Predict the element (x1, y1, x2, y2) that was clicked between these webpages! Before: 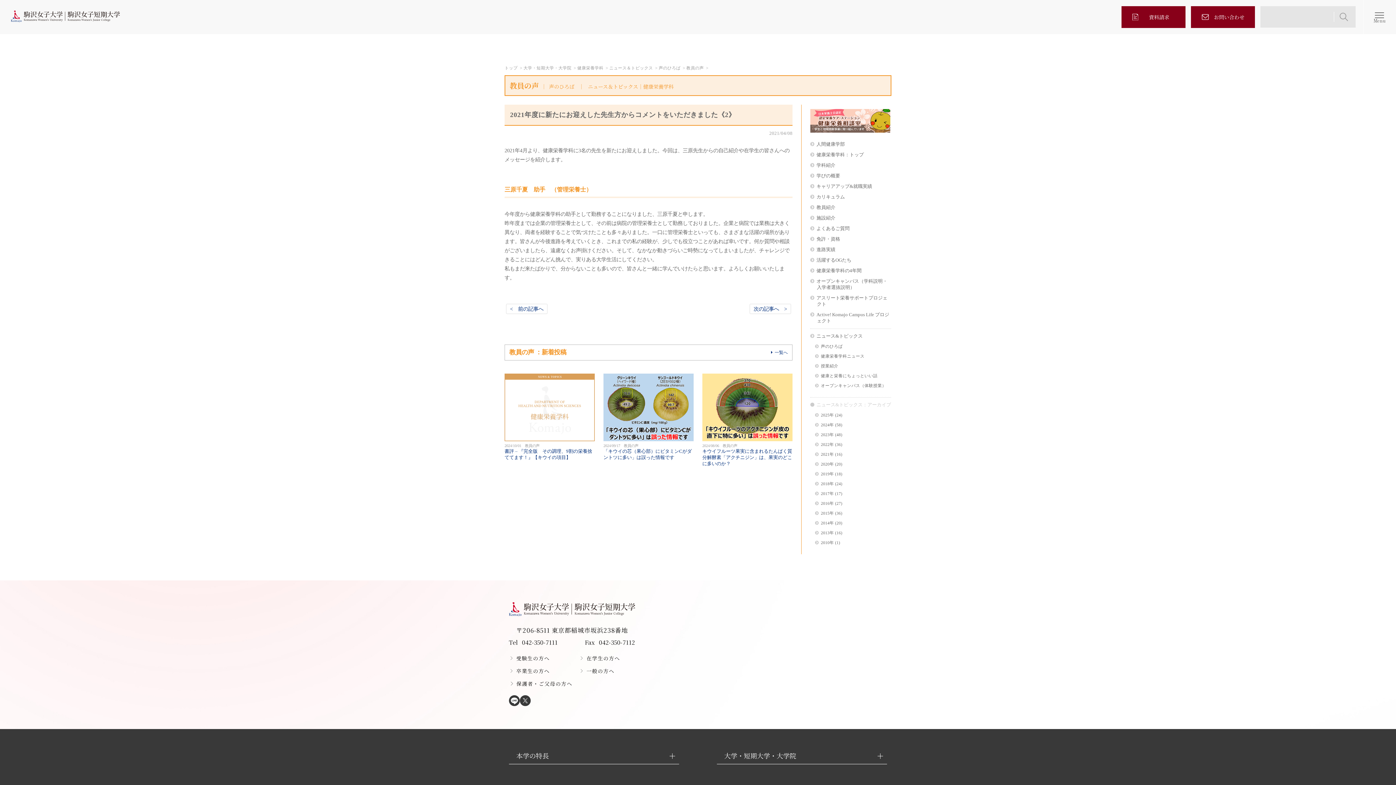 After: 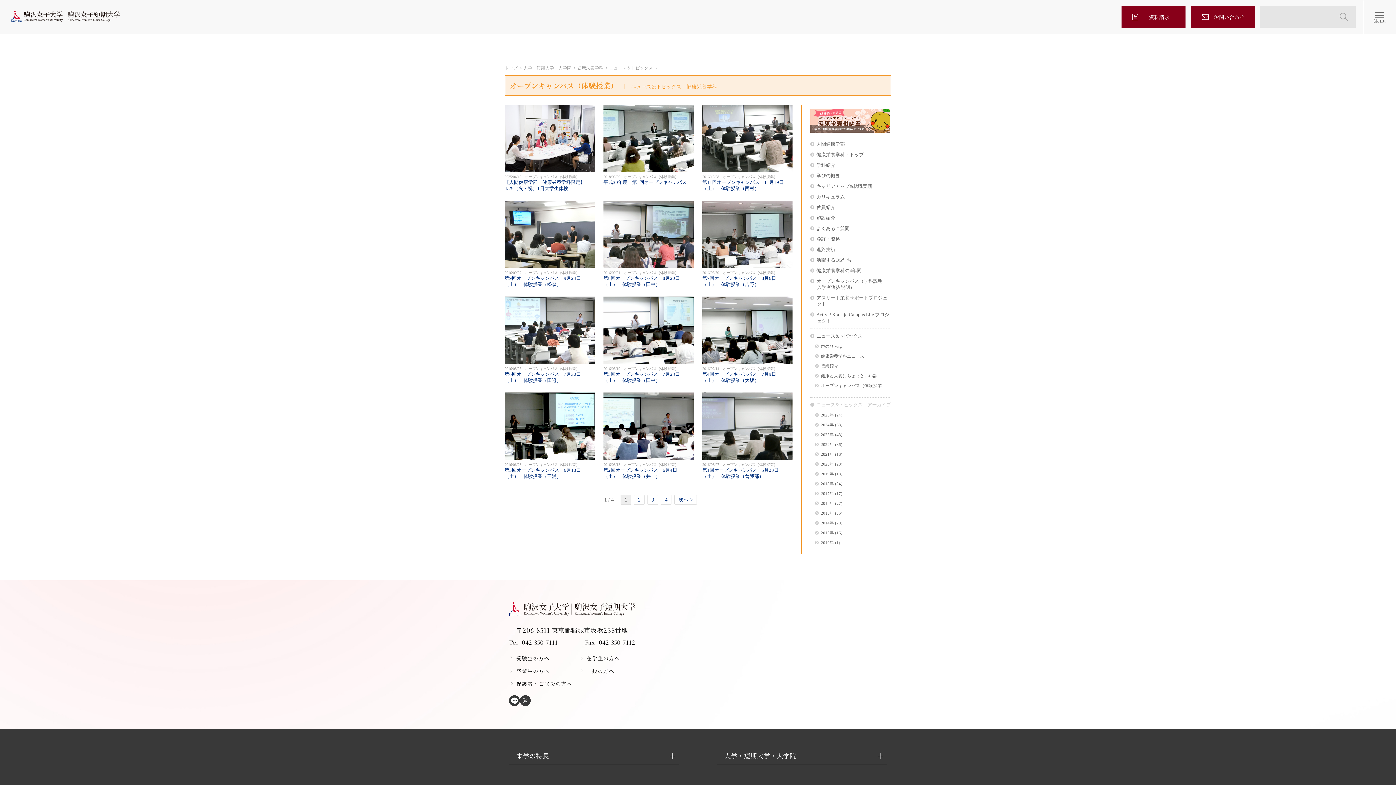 Action: bbox: (821, 383, 886, 388) label: オープンキャンパス（体験授業）